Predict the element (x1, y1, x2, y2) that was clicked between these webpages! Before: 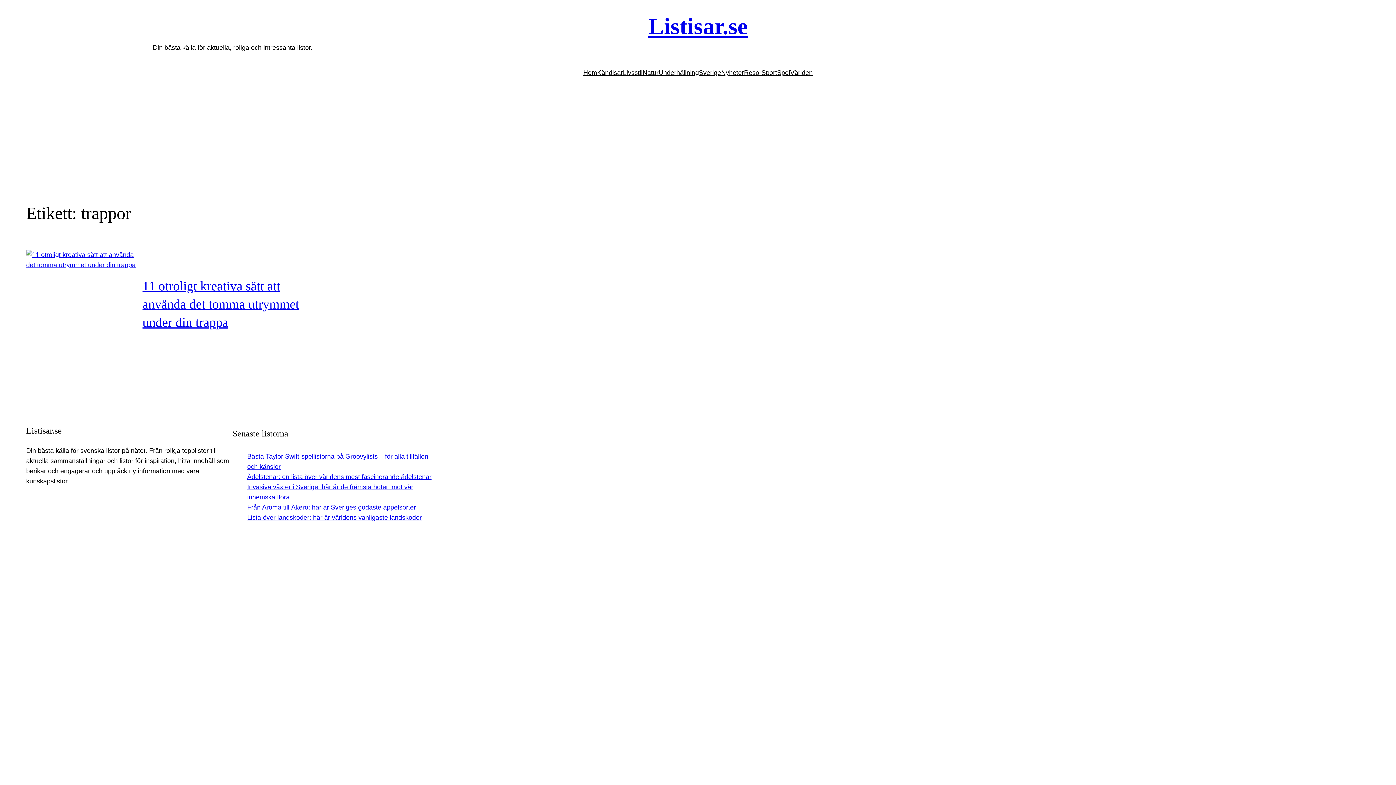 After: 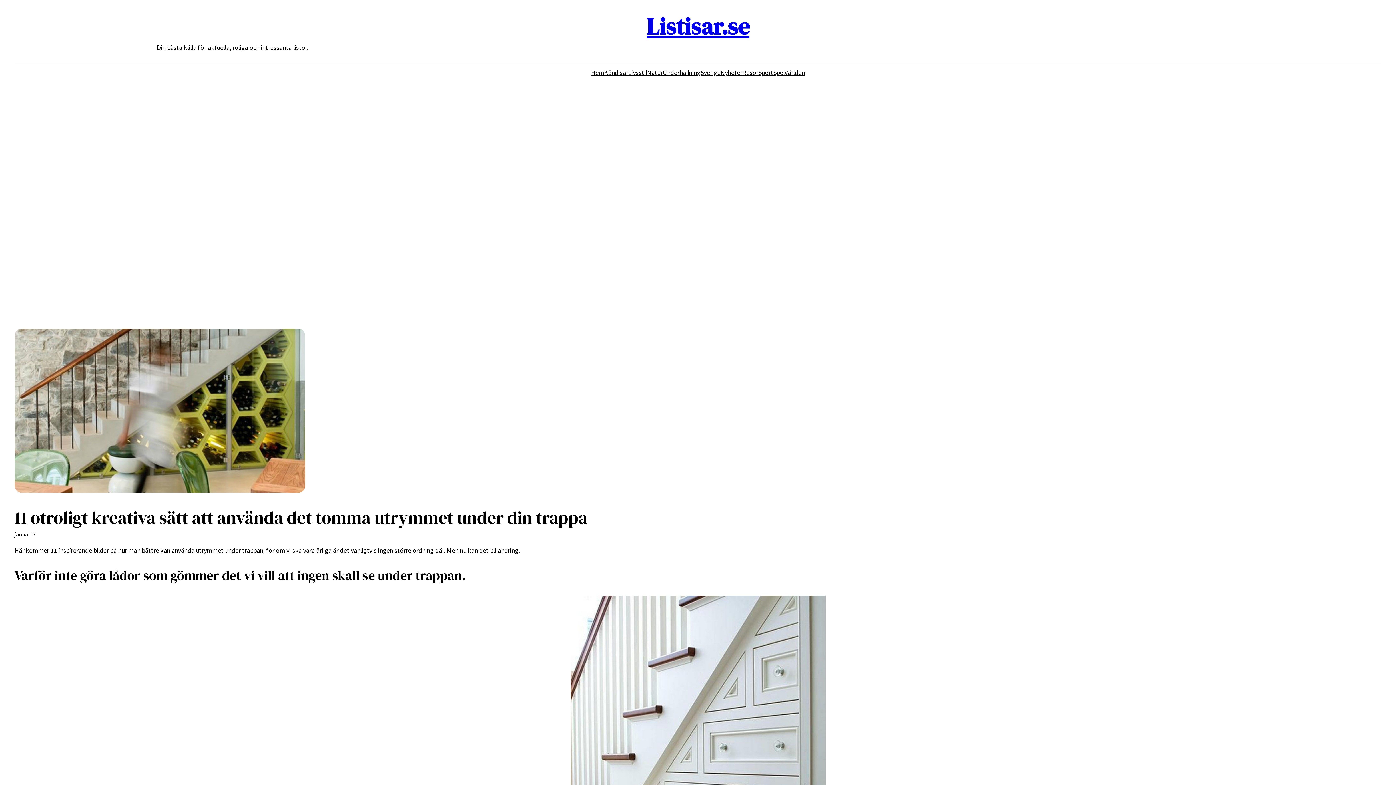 Action: label: 11 otroligt kreativa sätt att använda det tomma utrymmet under din trappa bbox: (142, 278, 299, 329)